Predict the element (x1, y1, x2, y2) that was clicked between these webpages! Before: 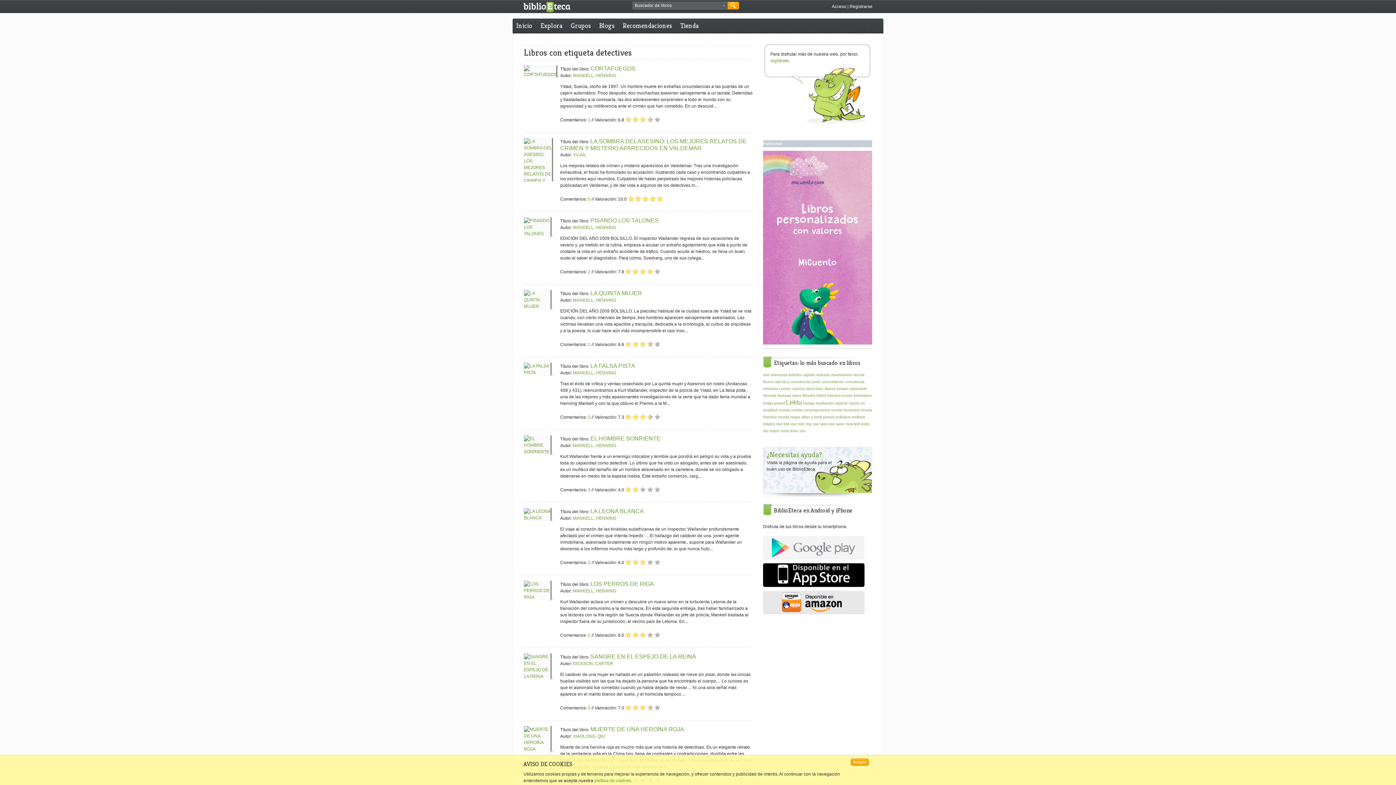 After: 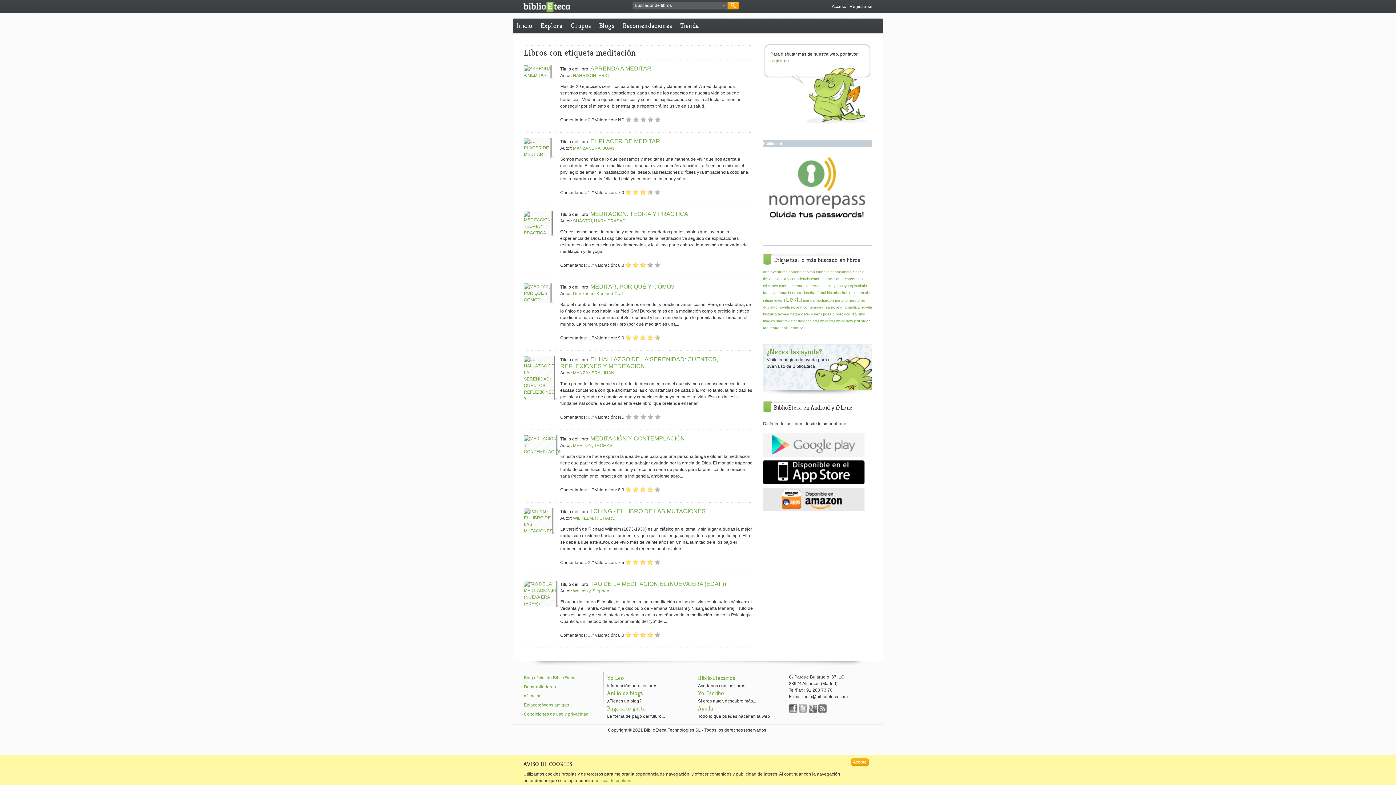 Action: label: meditación bbox: (816, 401, 834, 405)